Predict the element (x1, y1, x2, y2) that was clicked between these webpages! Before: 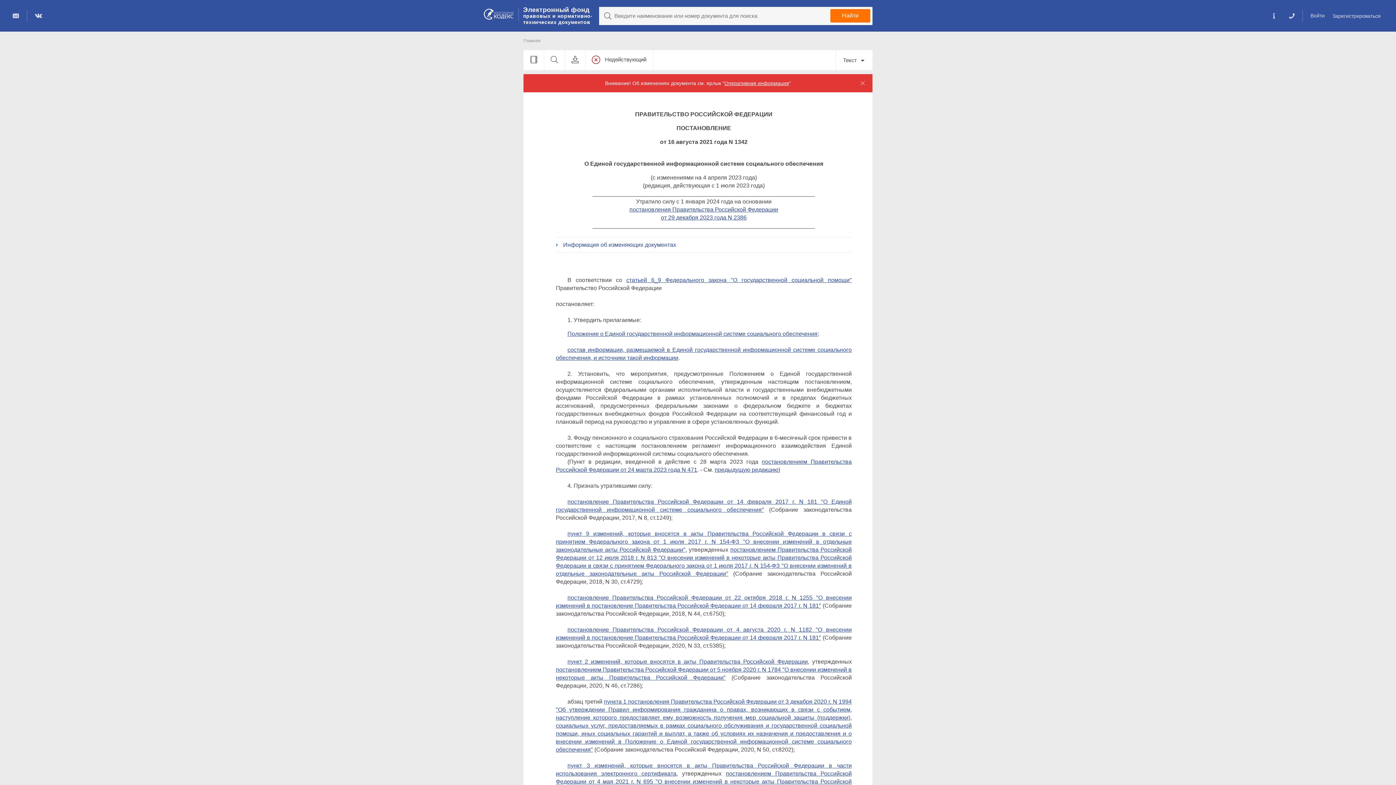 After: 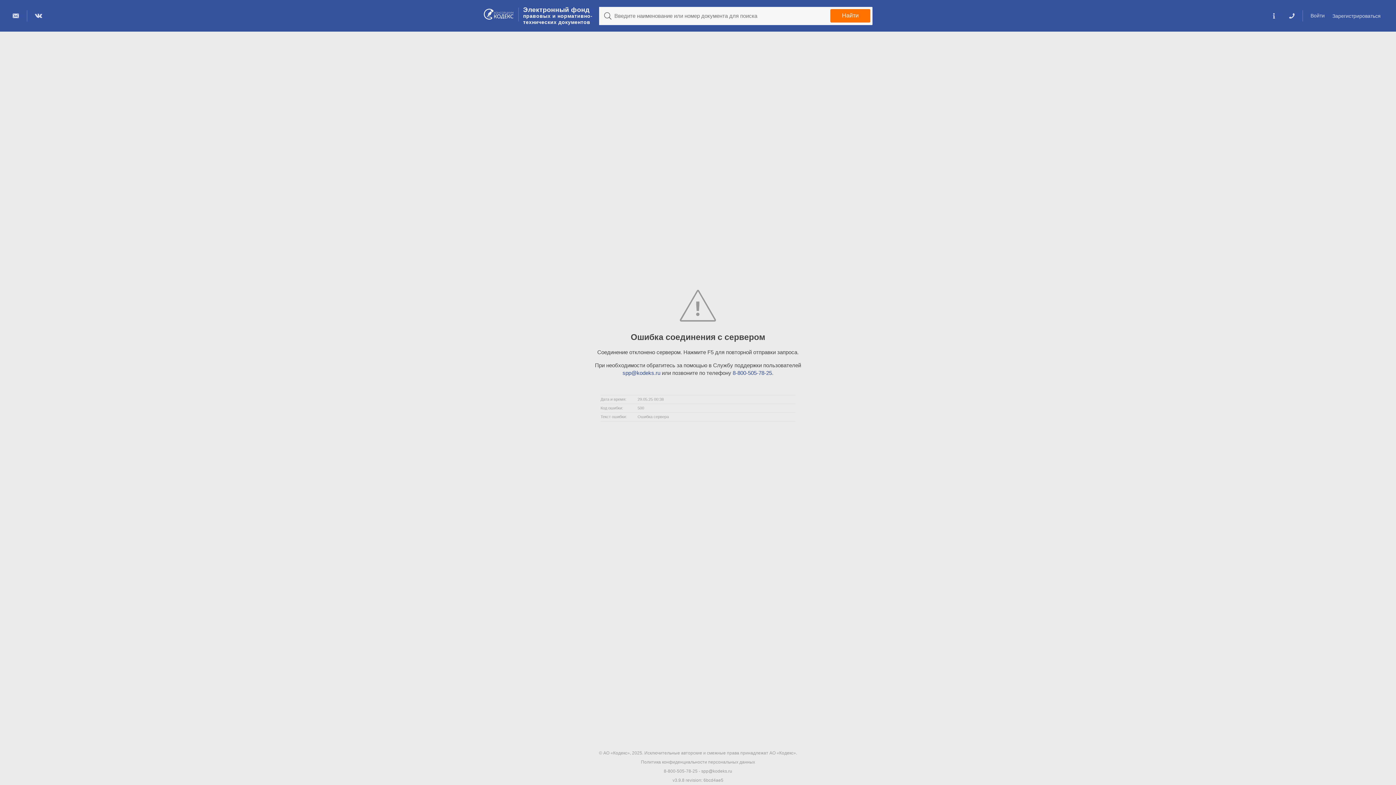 Action: bbox: (556, 530, 852, 553) label: пункт 9 изменений, которые вносятся в акты Правительства Российской Федерации в связи с принятием Федерального закона от 1 июля 2017 г. N 154-ФЗ "О внесении изменений в отдельные законодательные акты Российской Федерации"